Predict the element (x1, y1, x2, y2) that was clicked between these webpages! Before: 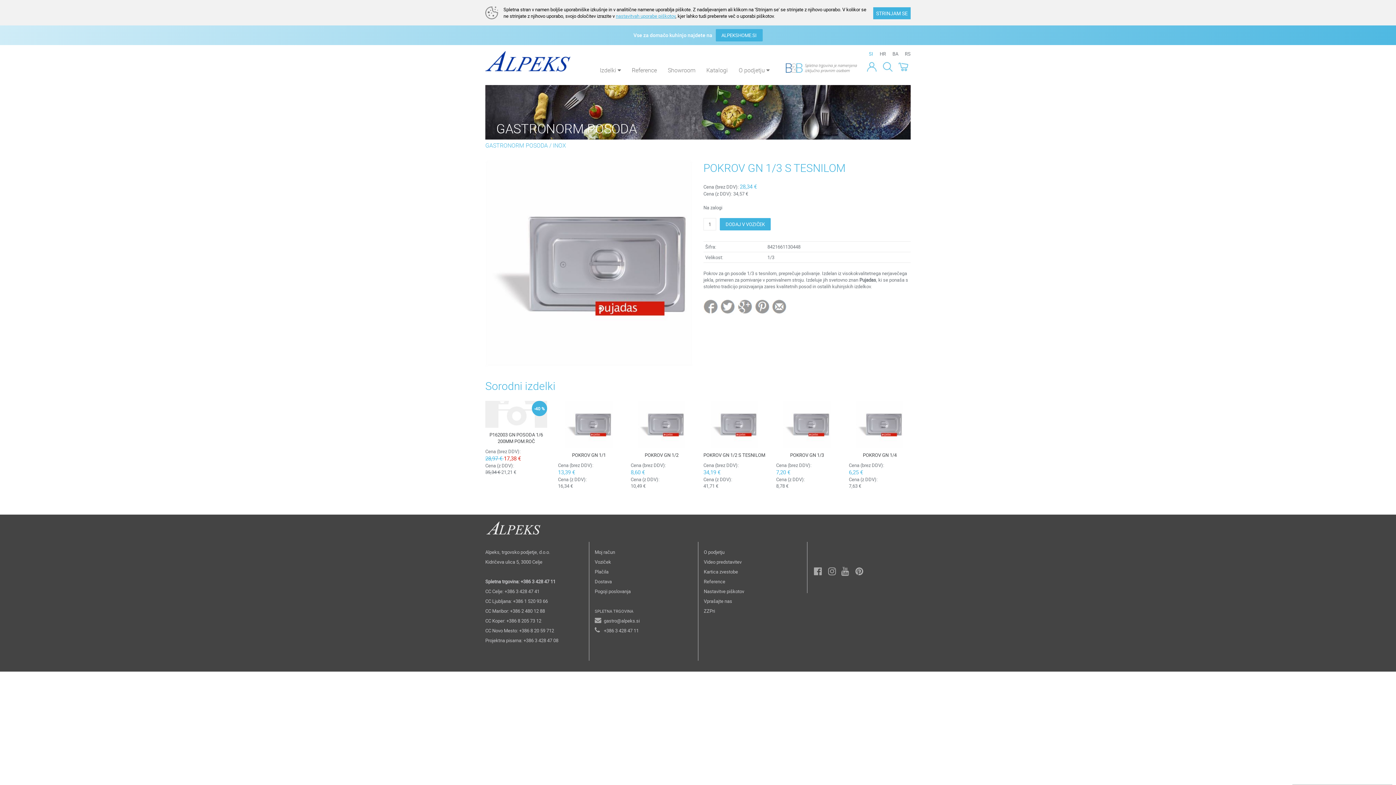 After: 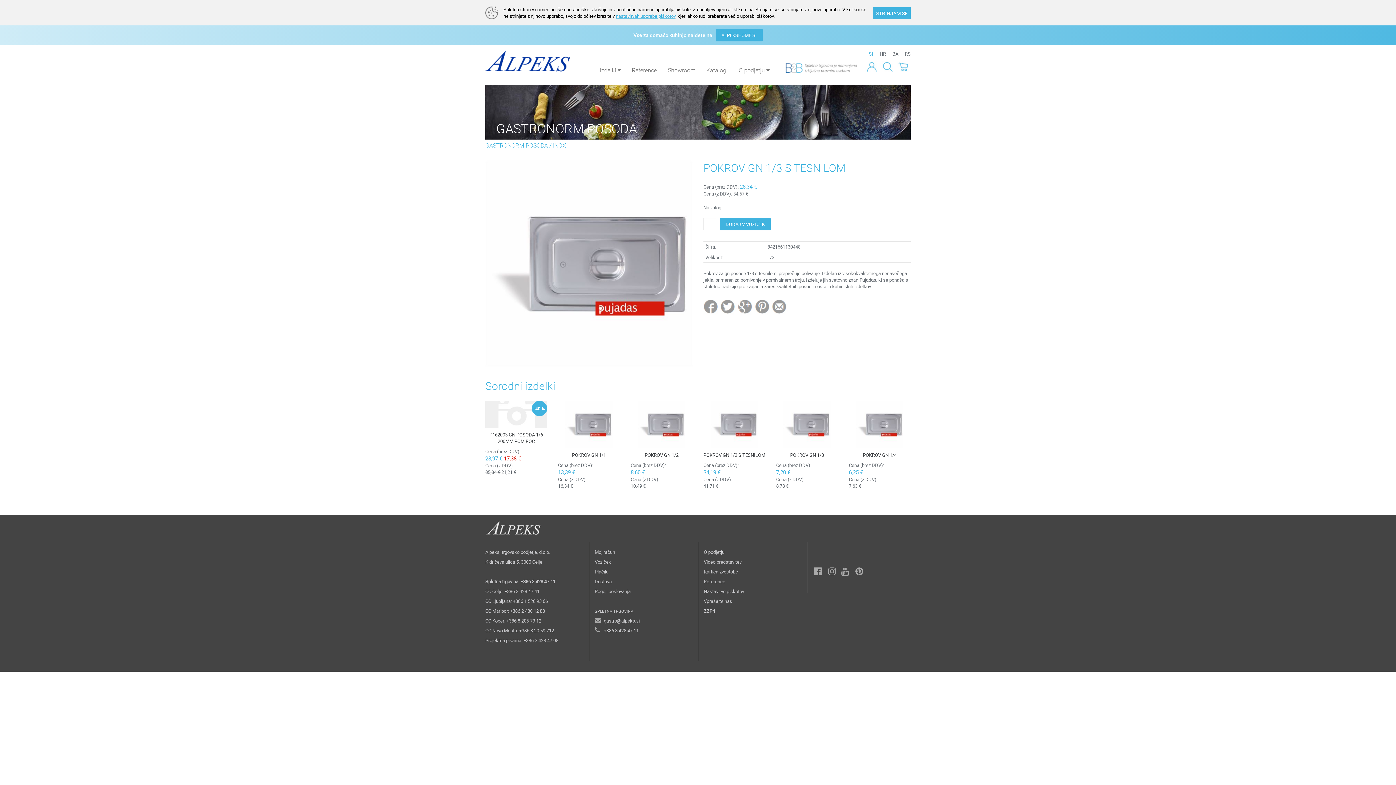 Action: bbox: (604, 617, 640, 624) label: gastro@alpeks.si